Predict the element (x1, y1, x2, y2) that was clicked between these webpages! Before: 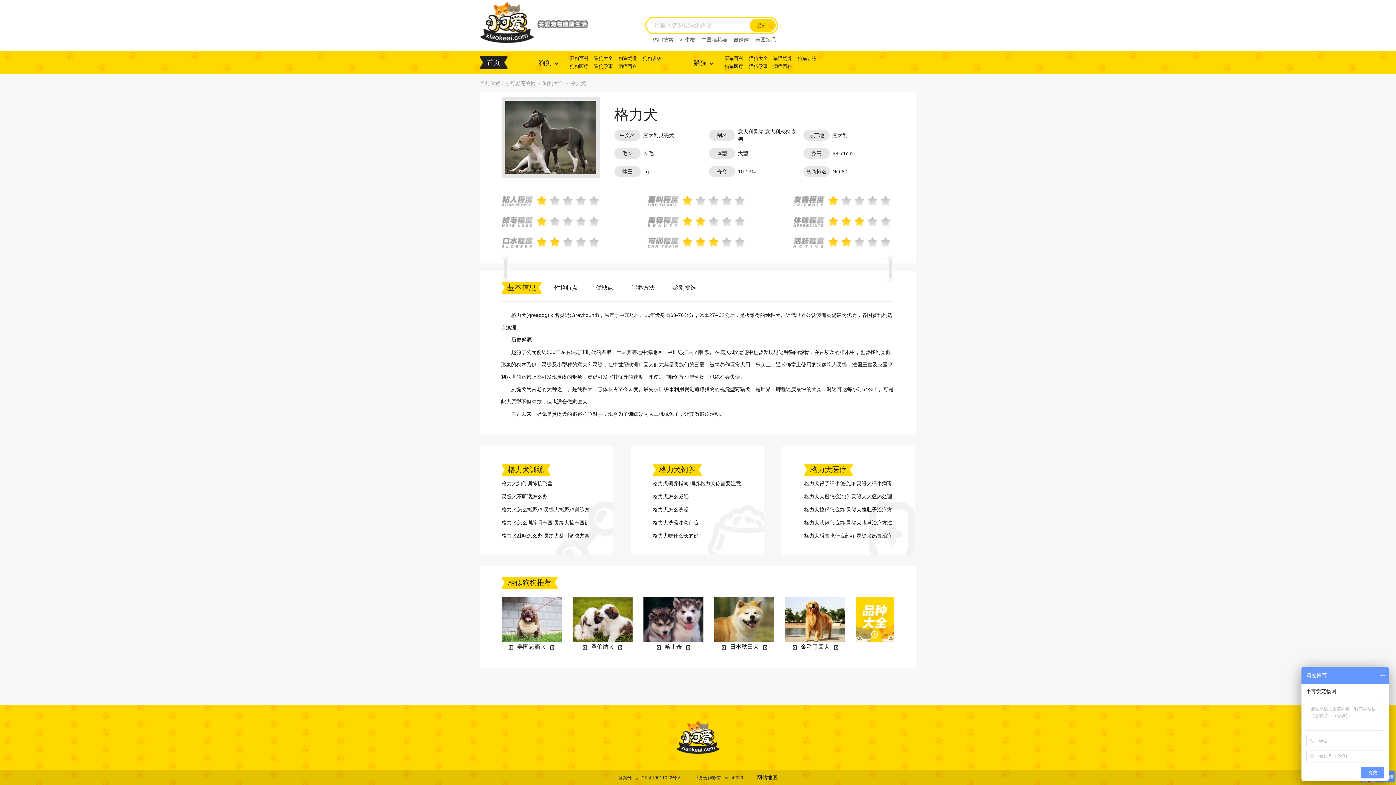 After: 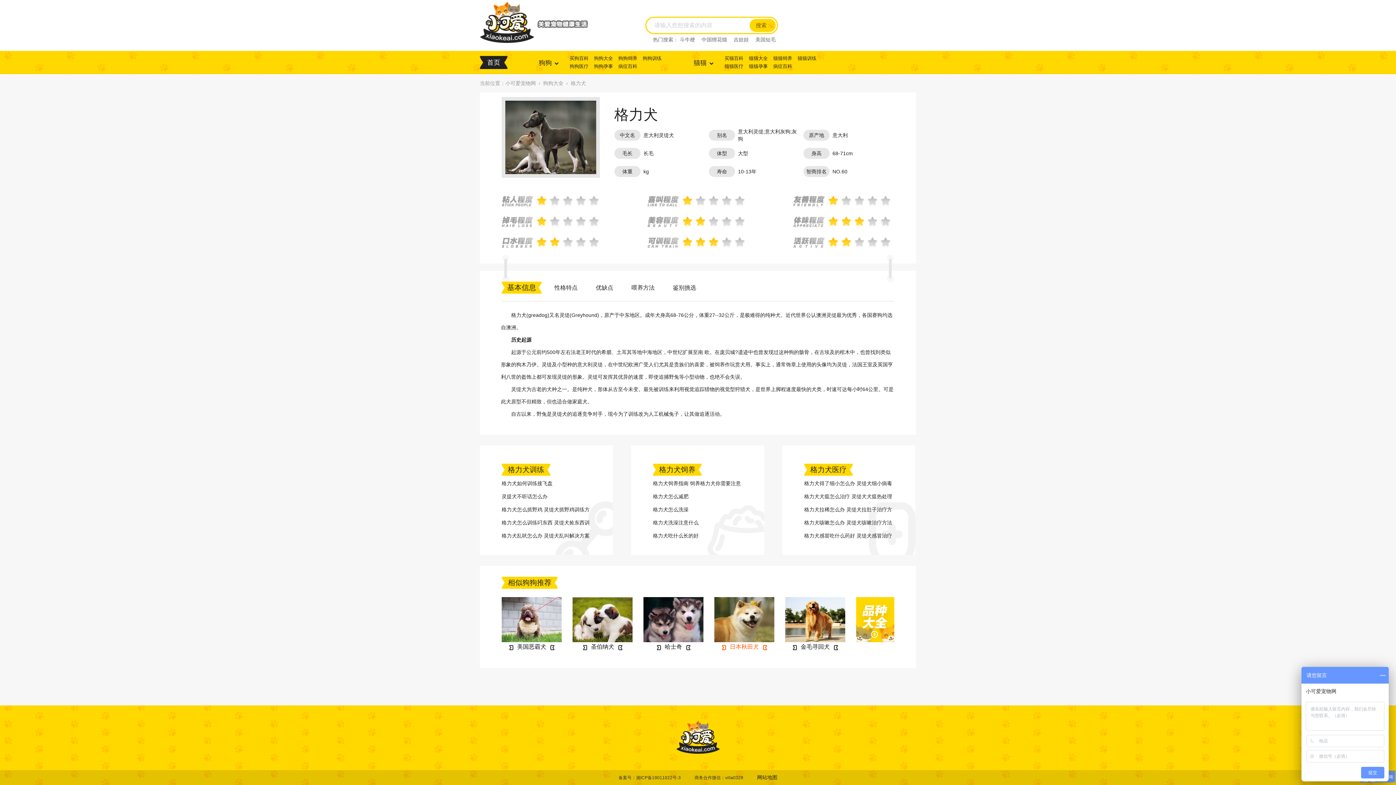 Action: label: 日本秋田犬 bbox: (714, 597, 774, 652)